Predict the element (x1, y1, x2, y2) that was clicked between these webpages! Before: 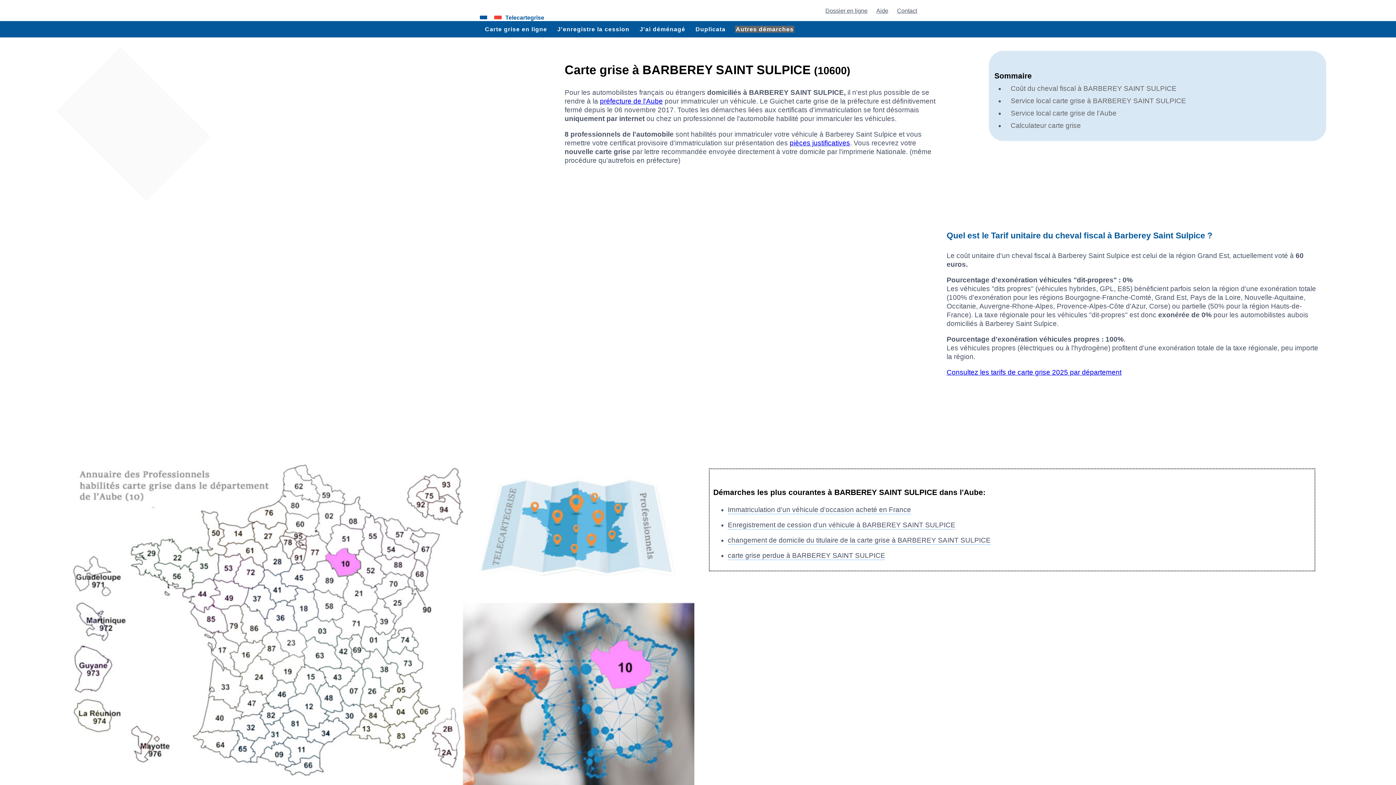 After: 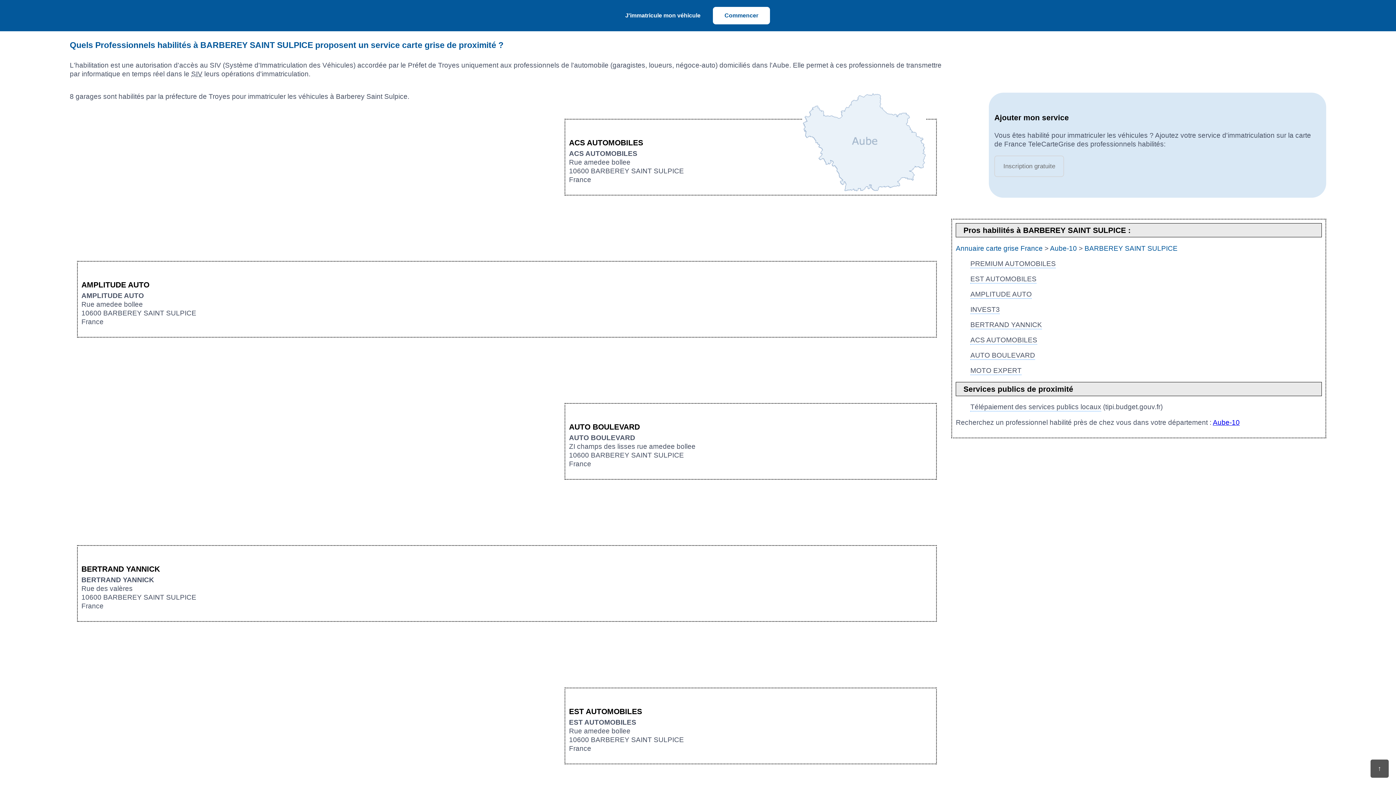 Action: label: Service local carte grise à BARBEREY SAINT SULPICE bbox: (1011, 97, 1186, 104)